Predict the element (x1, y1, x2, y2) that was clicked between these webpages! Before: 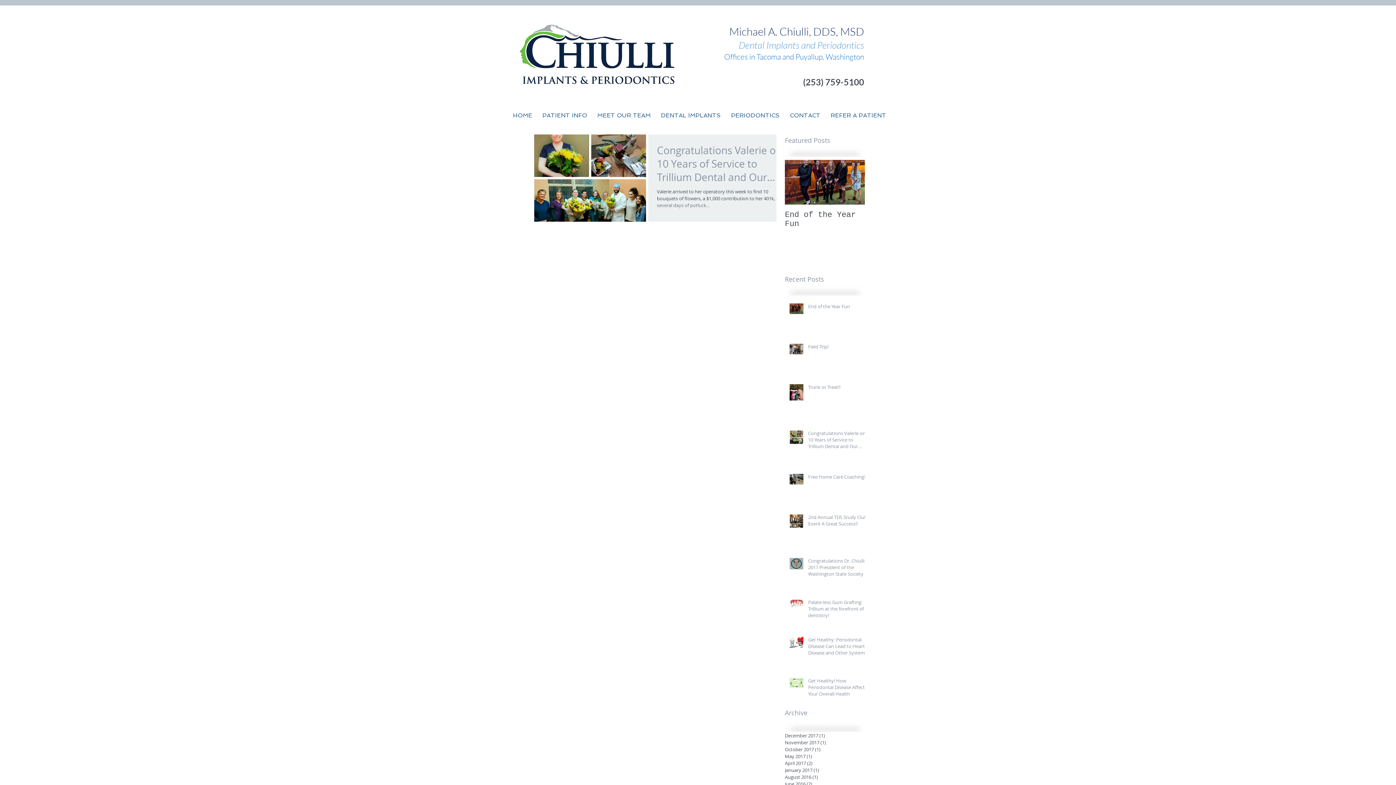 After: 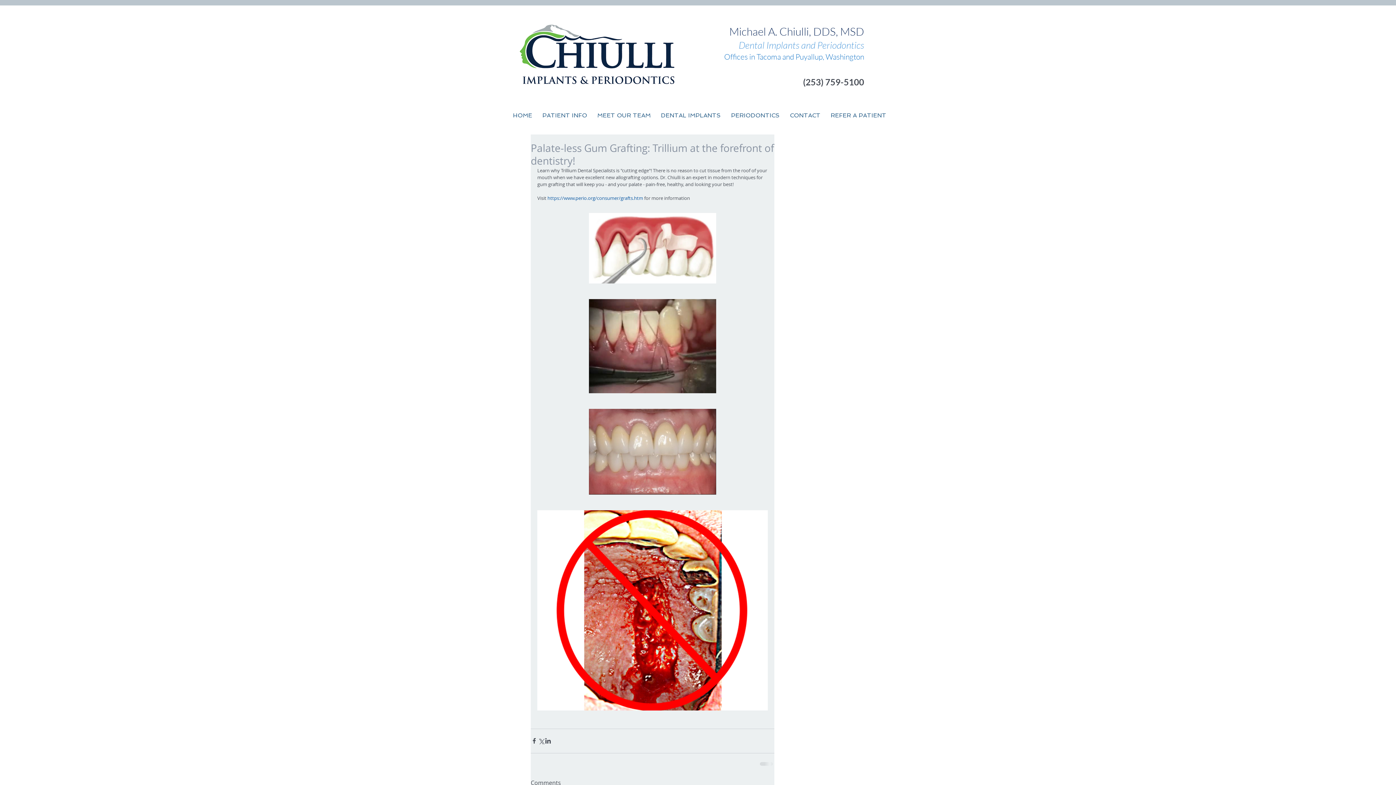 Action: label: Palate-less Gum Grafting: Trillium at the forefront of dentistry! bbox: (808, 599, 869, 621)